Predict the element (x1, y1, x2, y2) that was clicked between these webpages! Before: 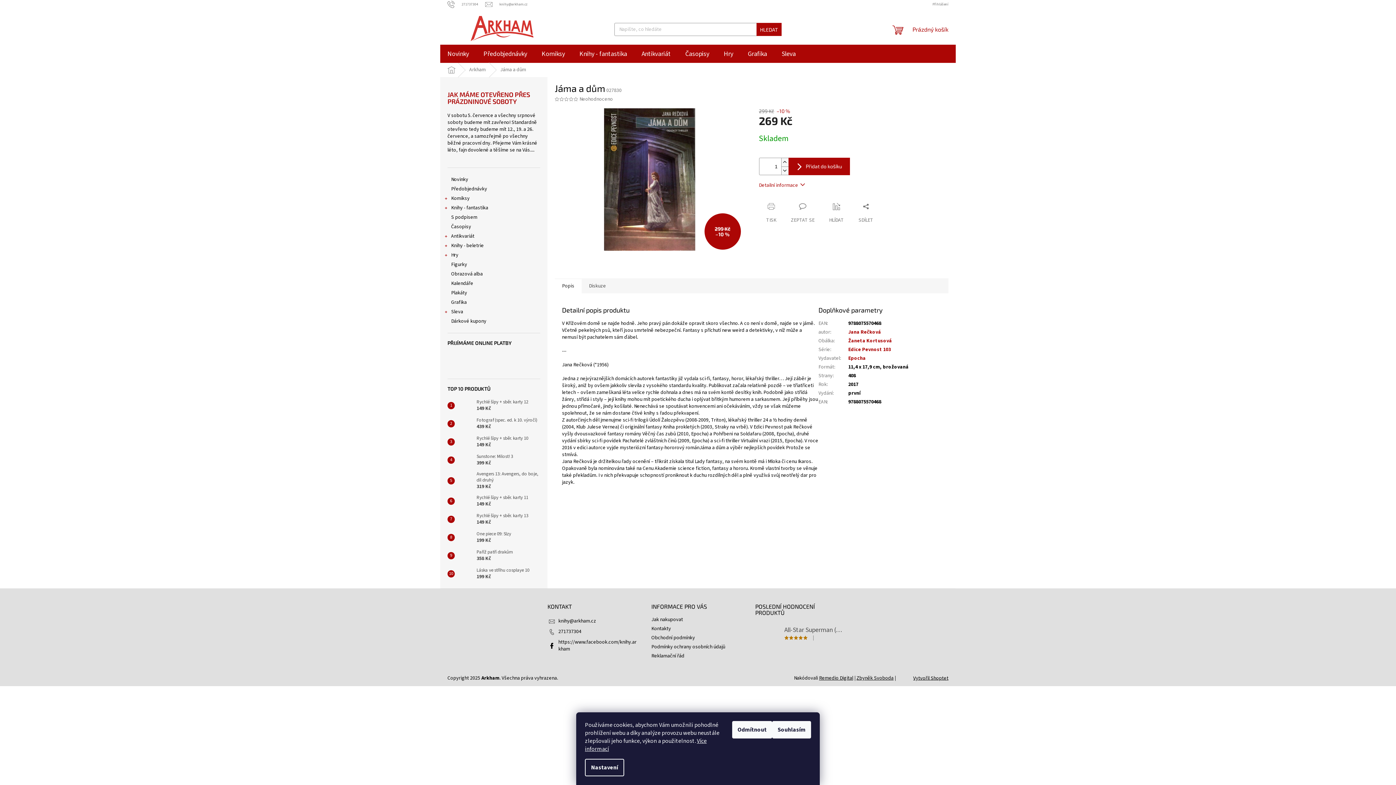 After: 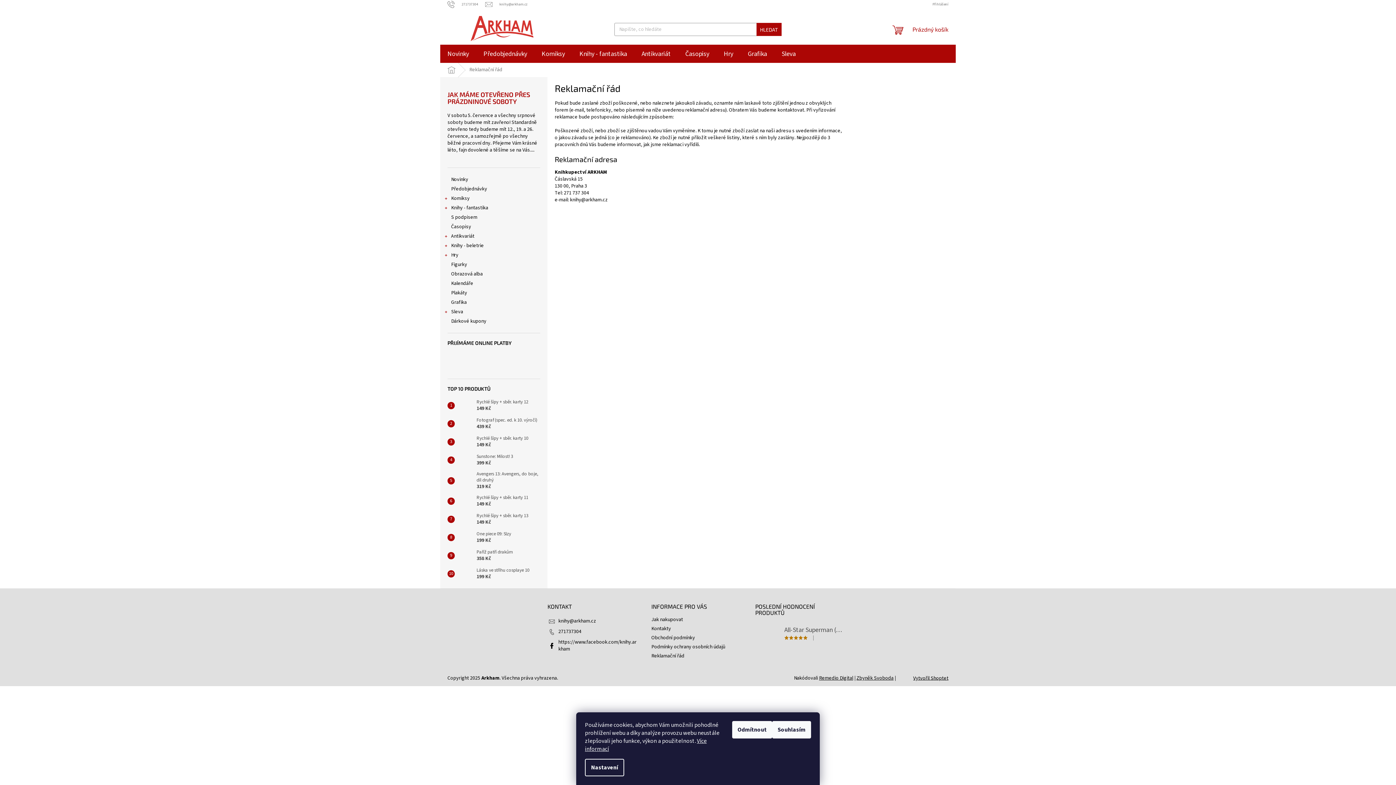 Action: bbox: (651, 652, 684, 660) label: Reklamační řád